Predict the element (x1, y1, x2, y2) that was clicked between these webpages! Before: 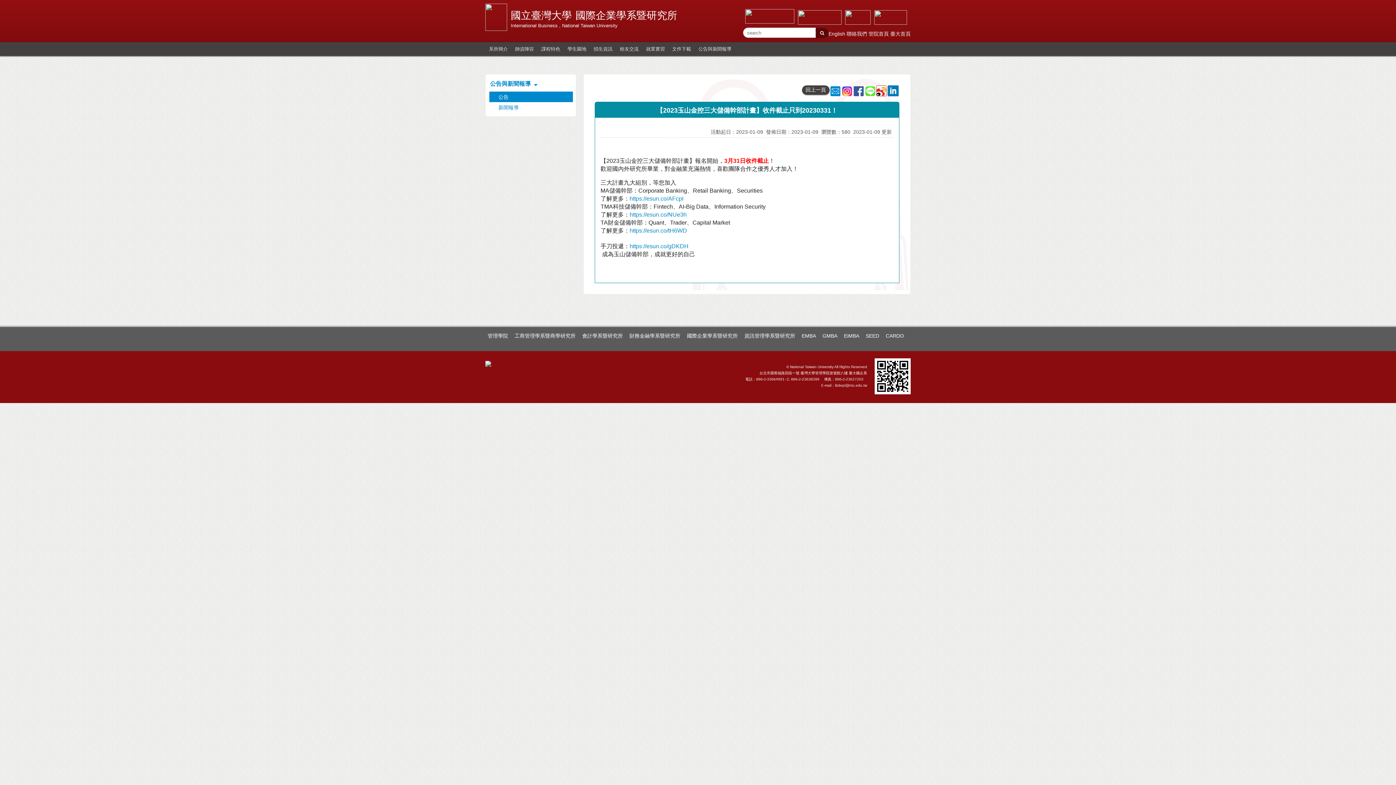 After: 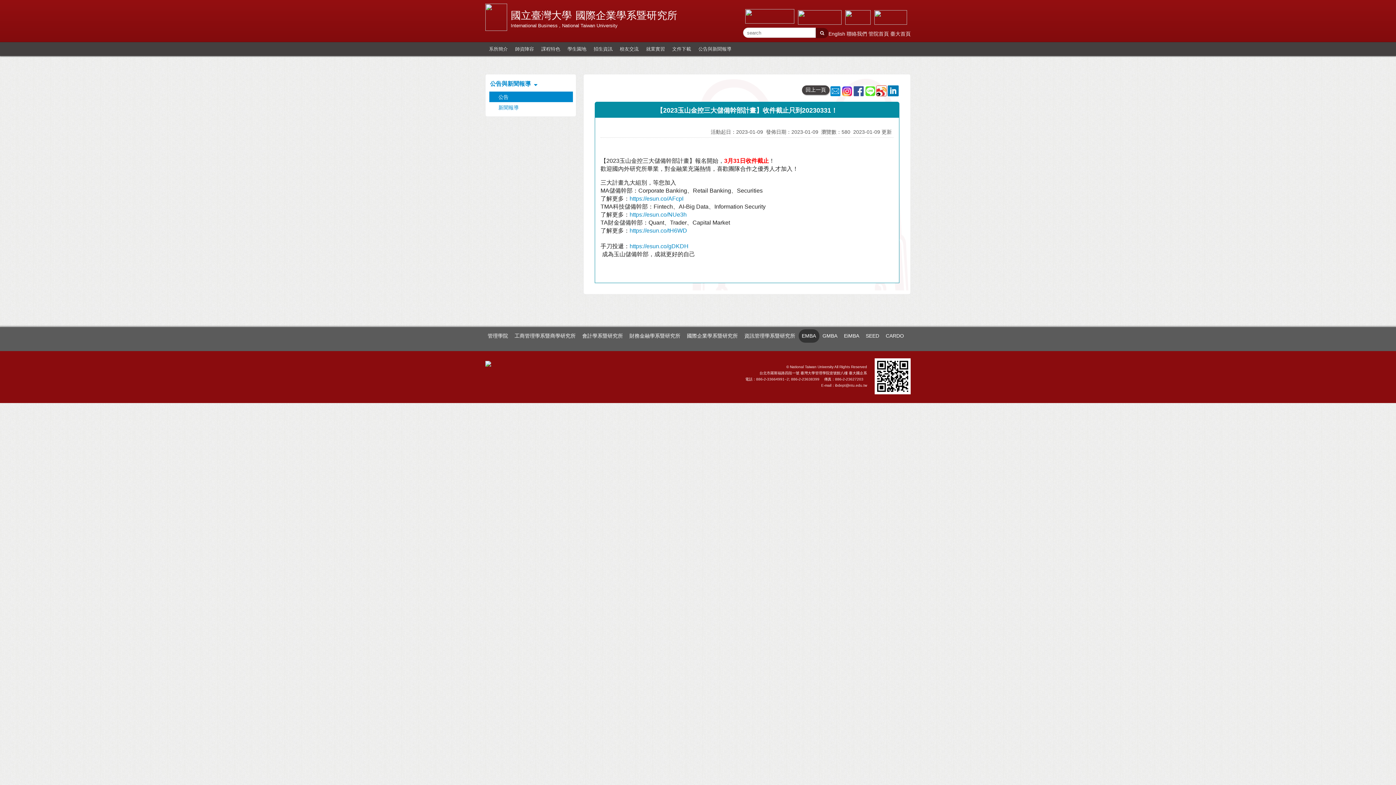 Action: bbox: (798, 329, 819, 342) label: EMBA